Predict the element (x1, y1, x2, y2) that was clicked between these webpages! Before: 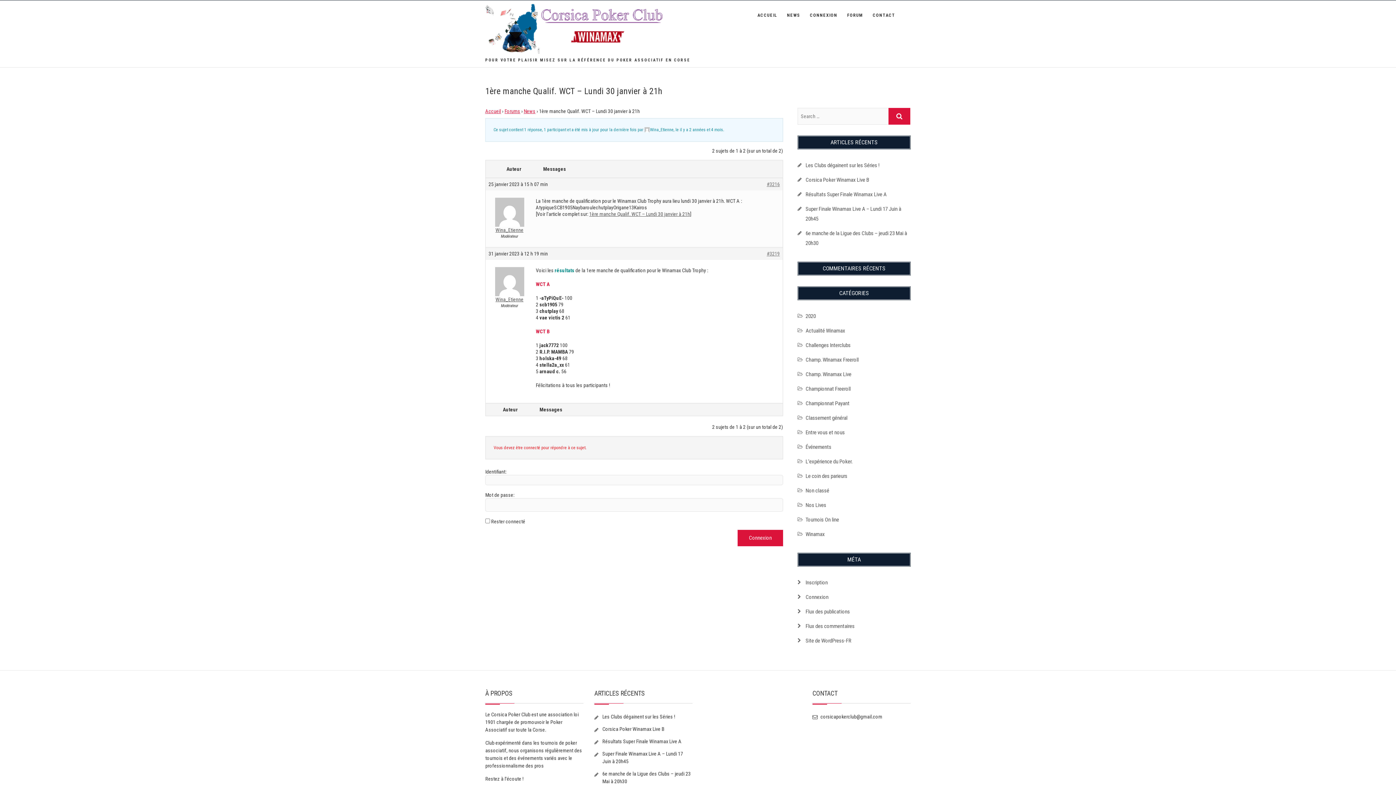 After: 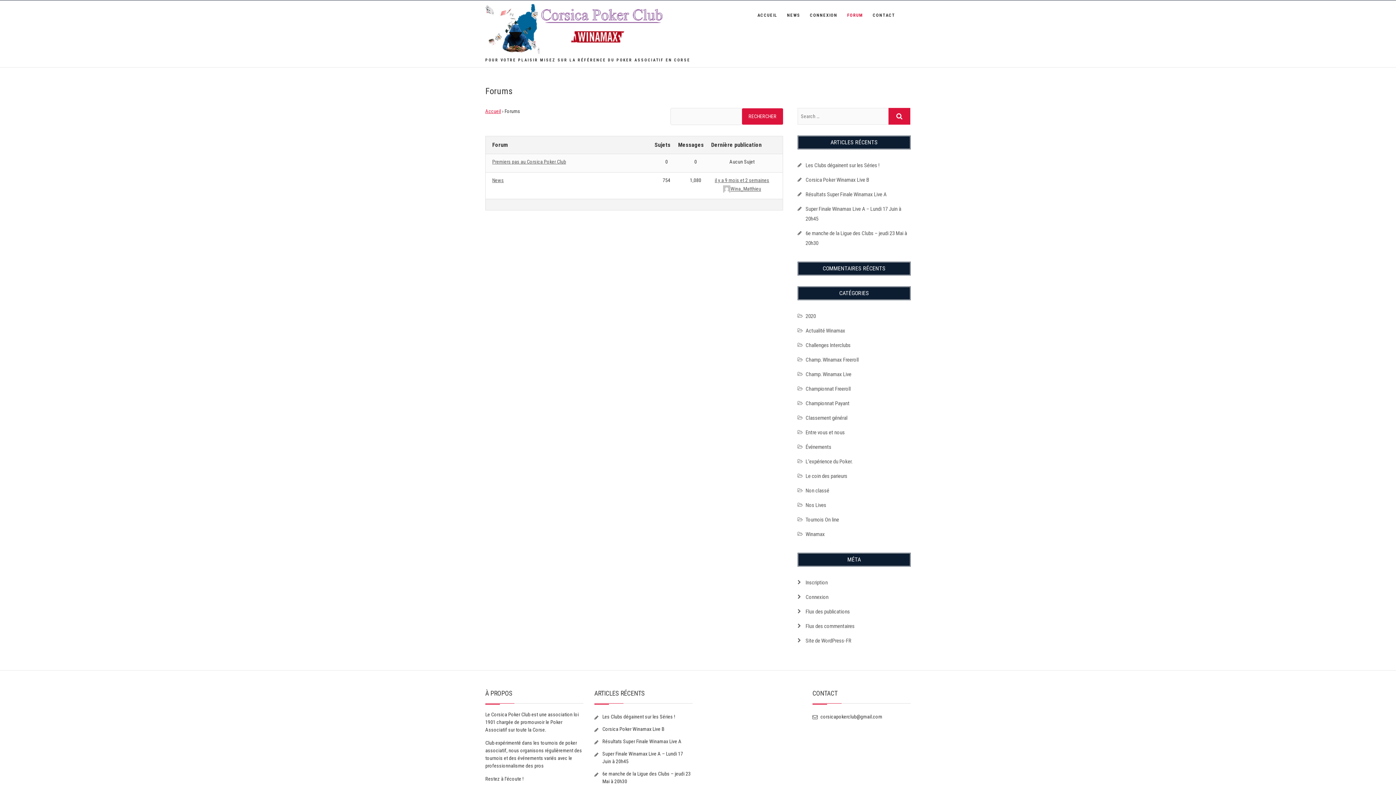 Action: label: Forums bbox: (504, 108, 520, 114)